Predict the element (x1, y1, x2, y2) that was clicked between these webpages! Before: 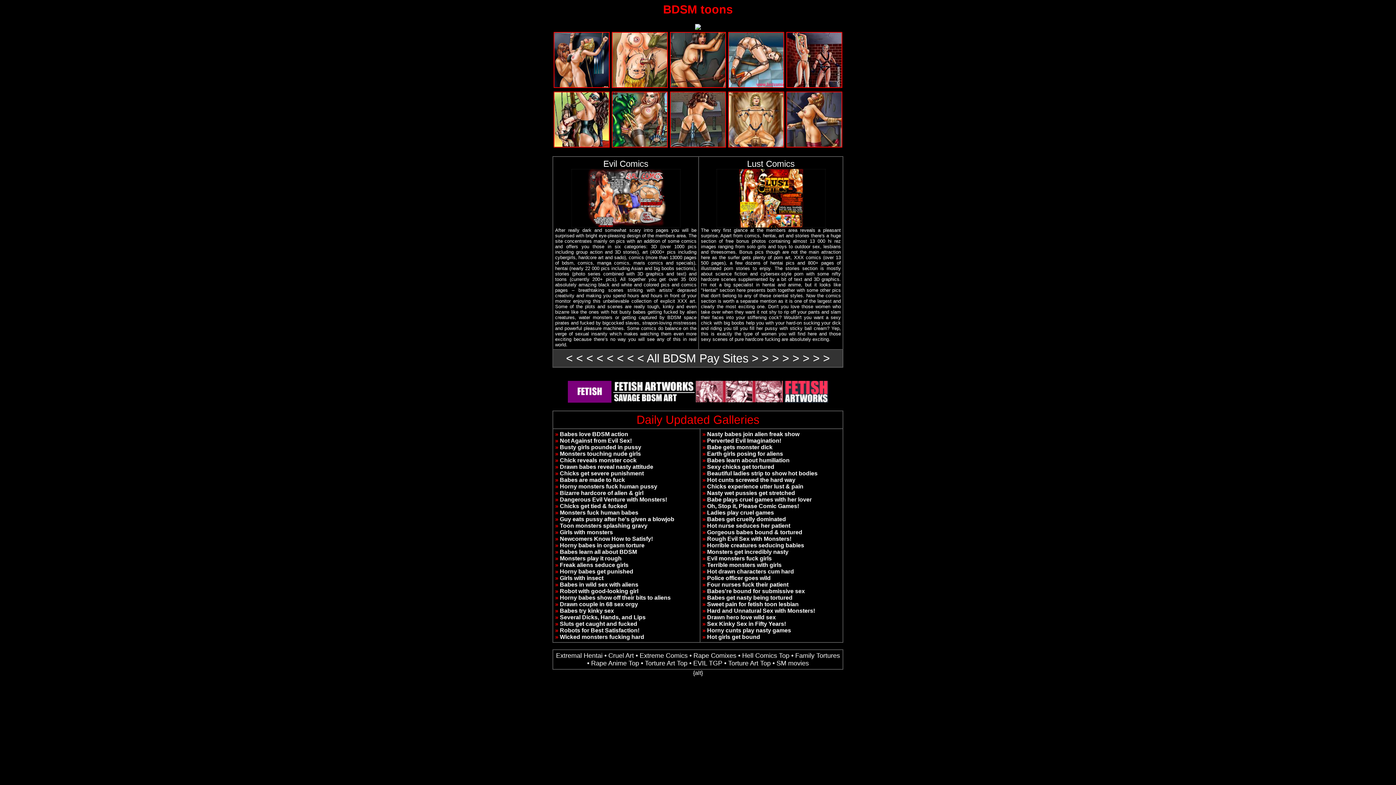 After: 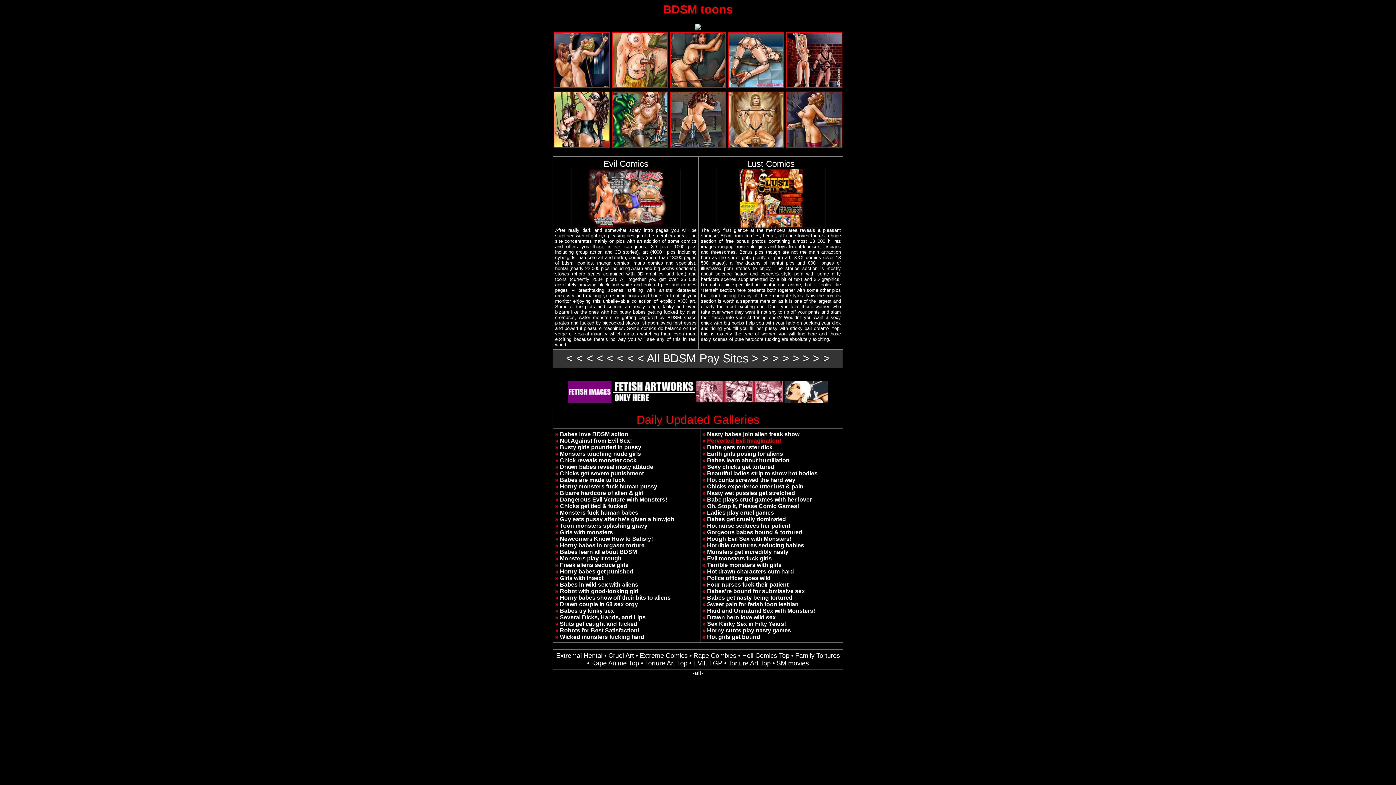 Action: bbox: (707, 437, 781, 444) label: Perverted Evil Imagination!